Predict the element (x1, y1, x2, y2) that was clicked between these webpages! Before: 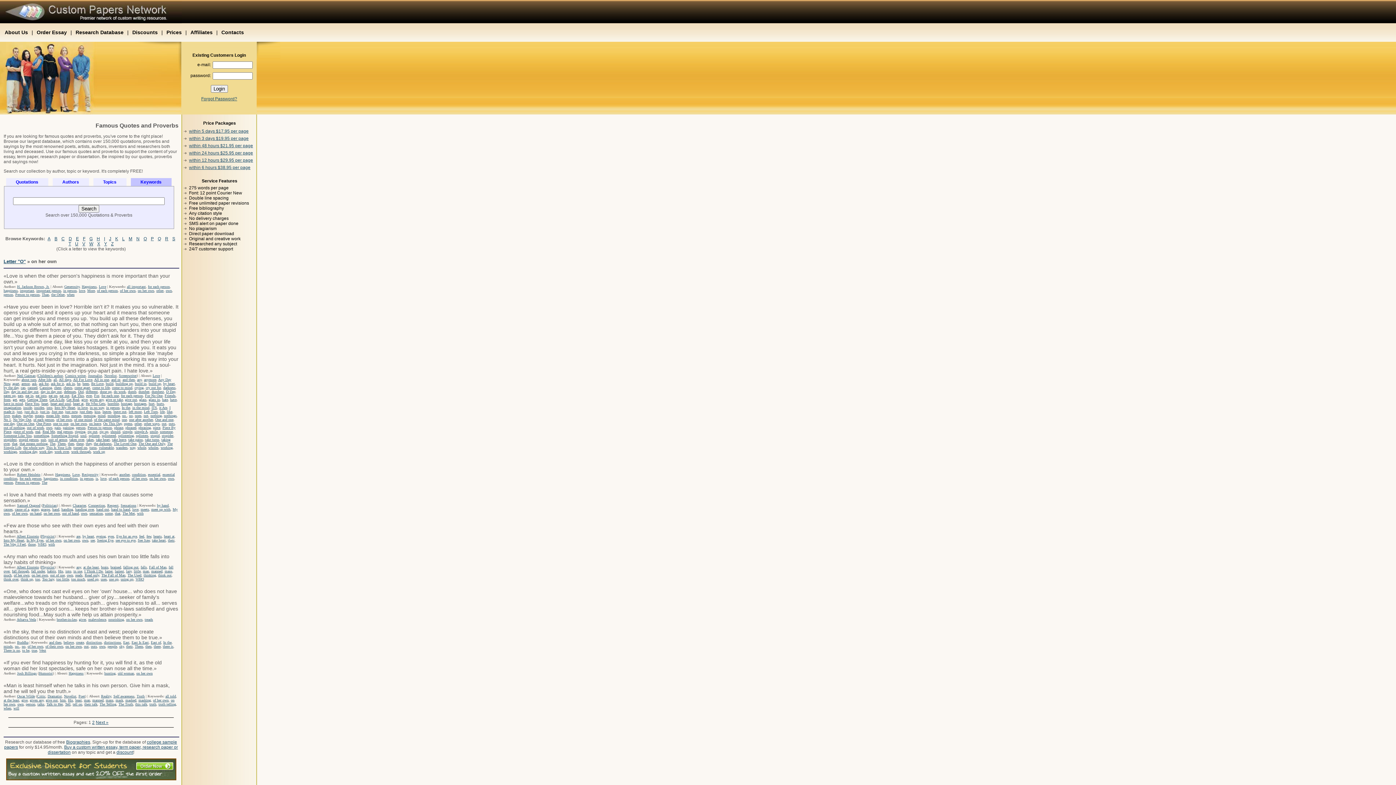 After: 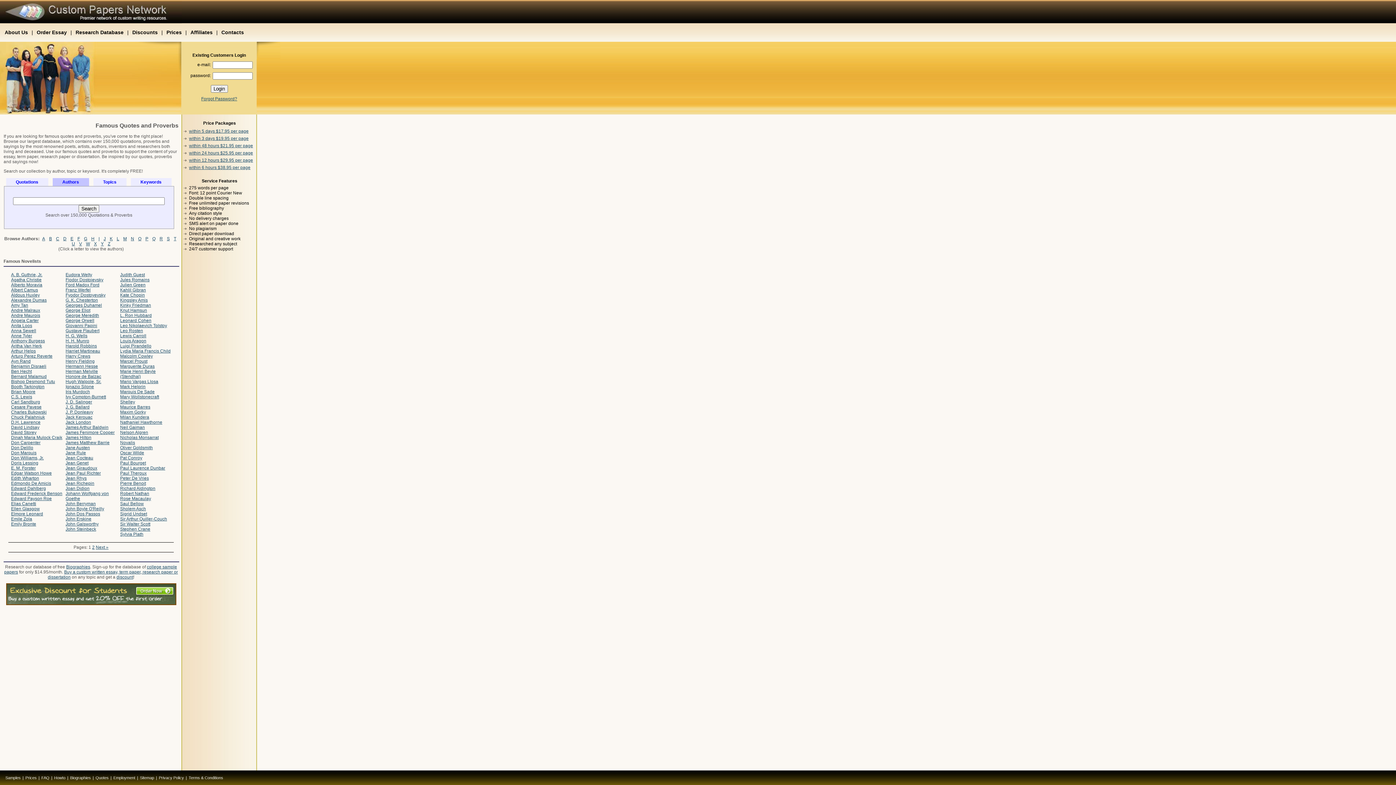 Action: bbox: (104, 373, 116, 377) label: Novelist